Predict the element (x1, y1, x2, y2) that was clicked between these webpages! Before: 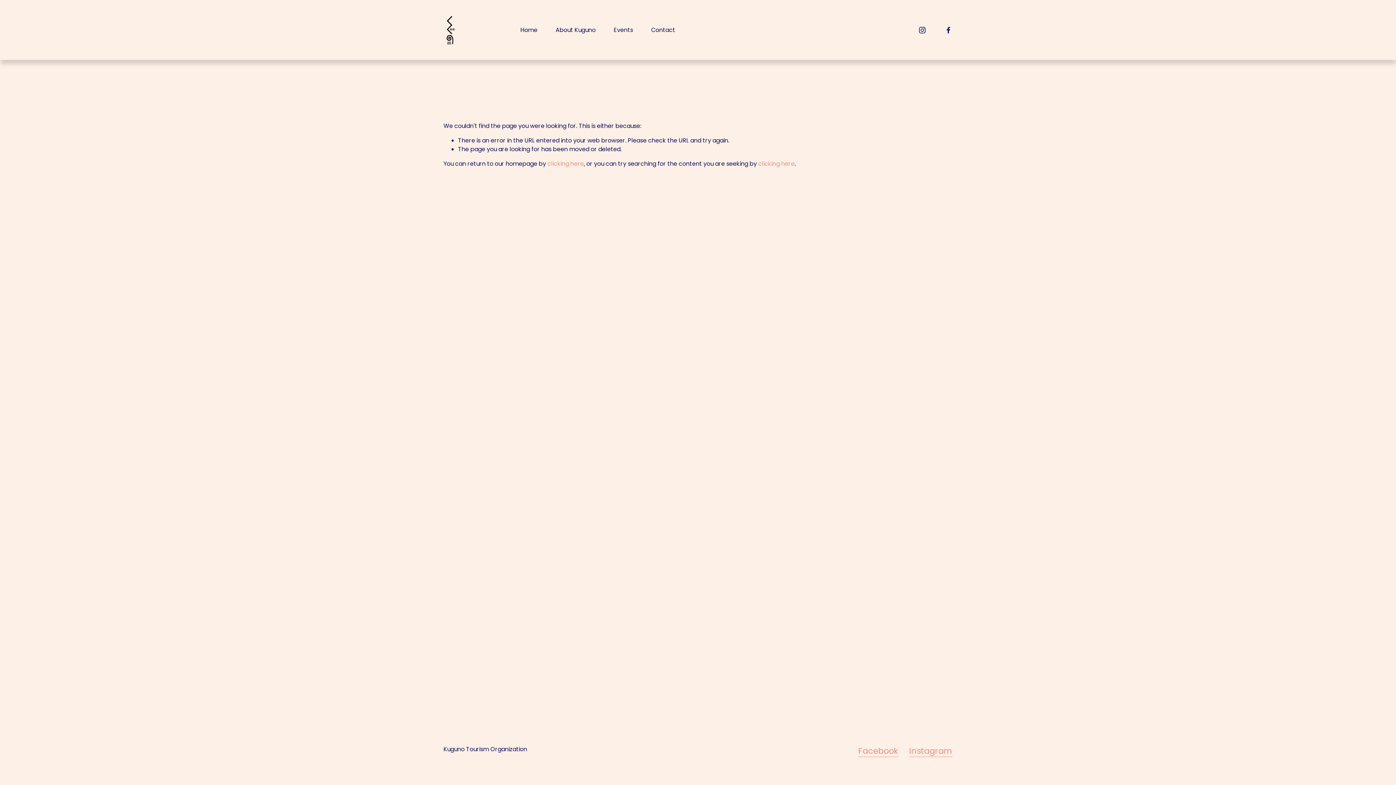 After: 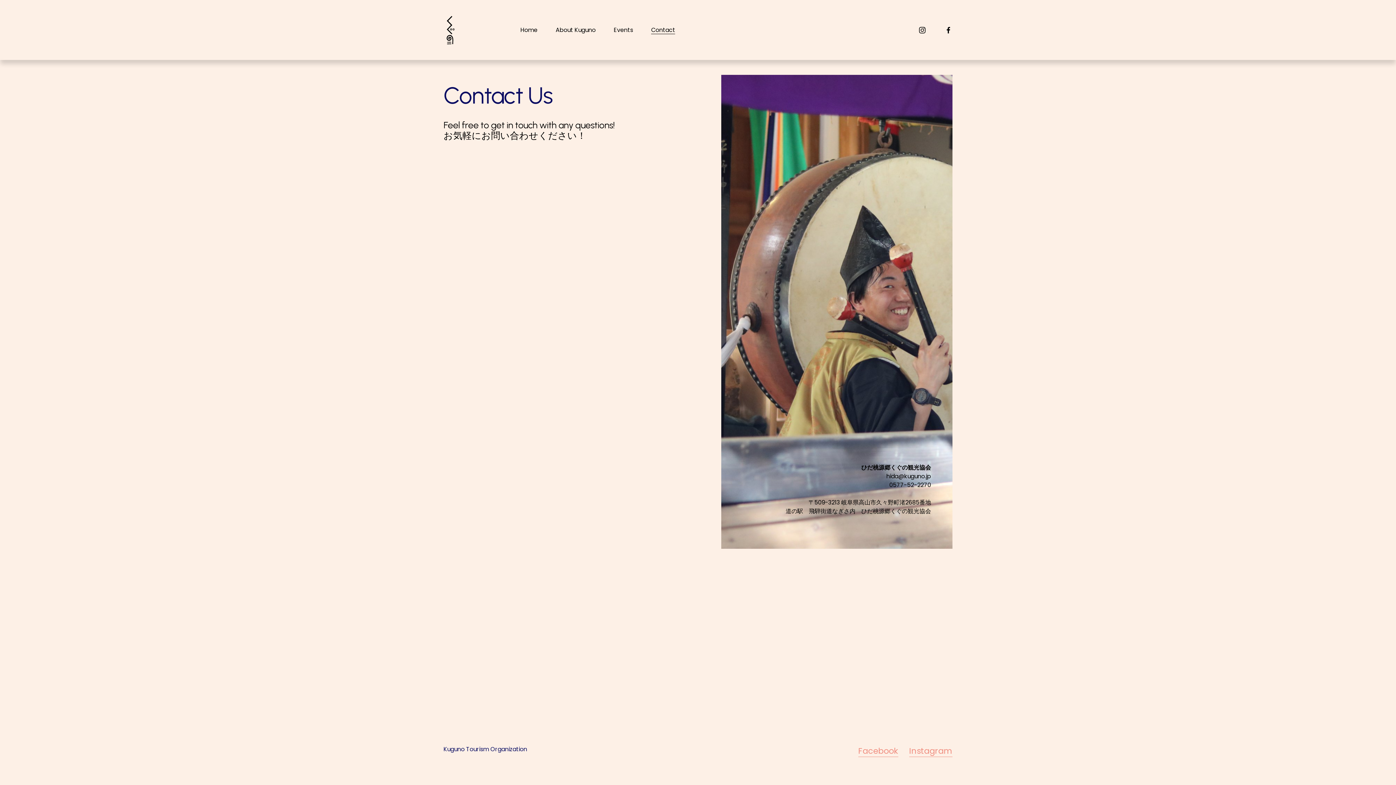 Action: bbox: (651, 25, 675, 35) label: Contact